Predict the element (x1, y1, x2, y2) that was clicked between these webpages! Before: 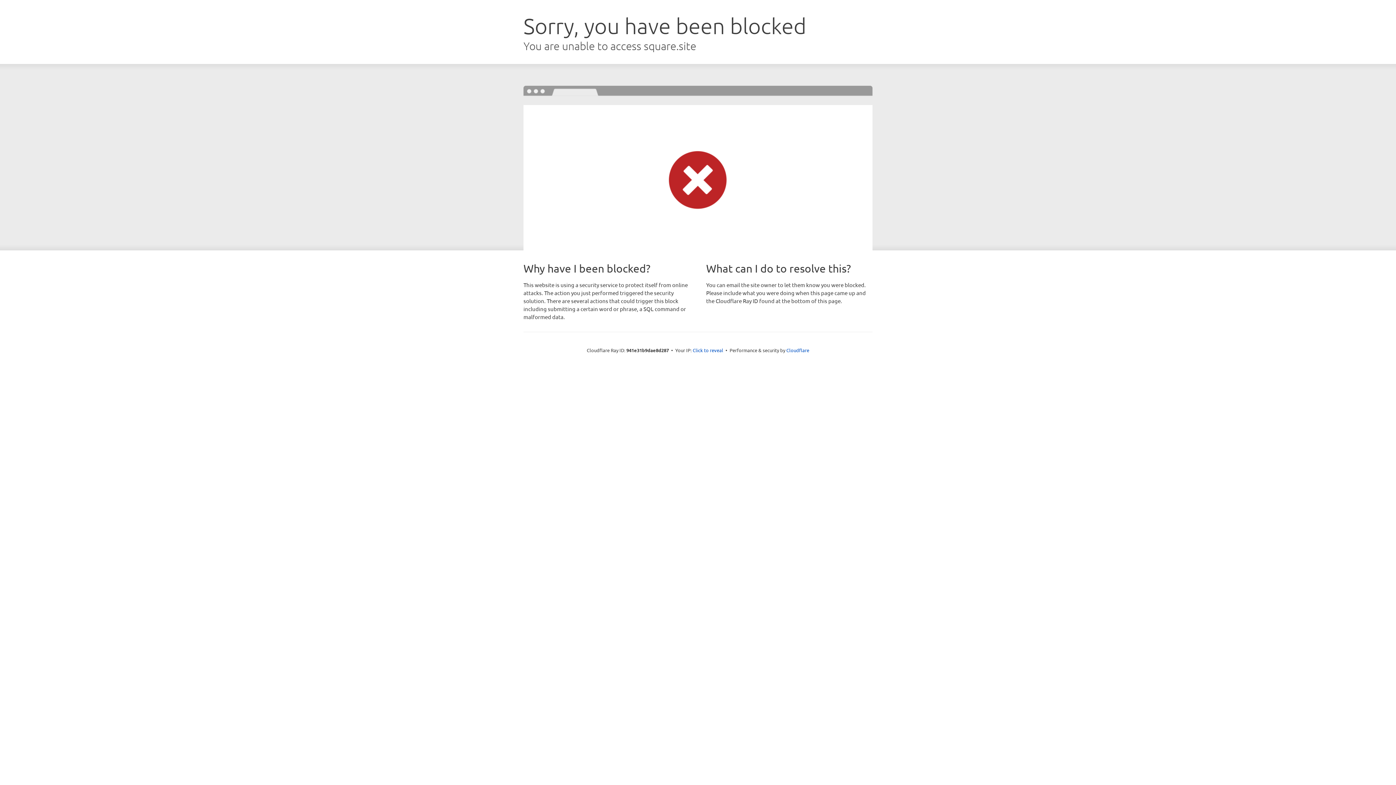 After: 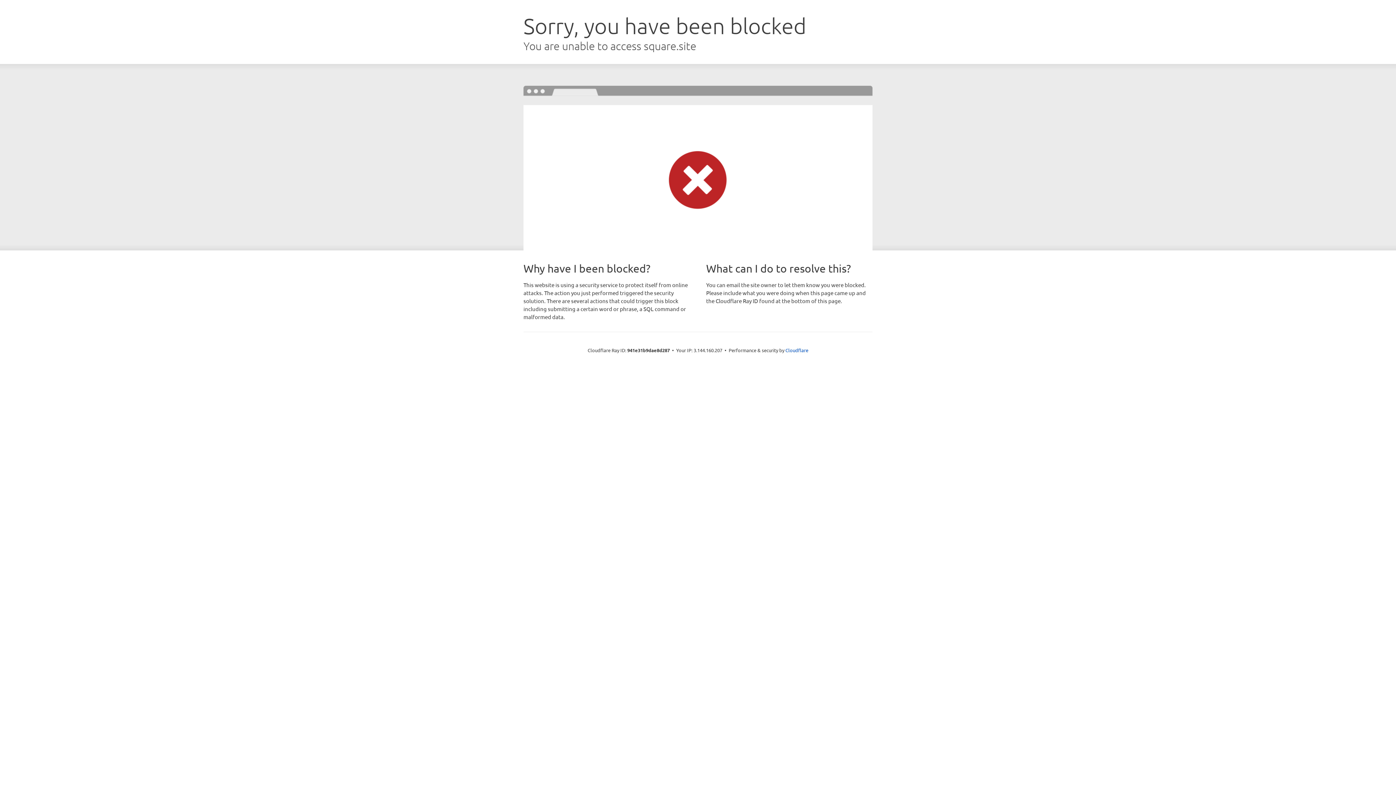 Action: bbox: (692, 346, 723, 353) label: Click to reveal